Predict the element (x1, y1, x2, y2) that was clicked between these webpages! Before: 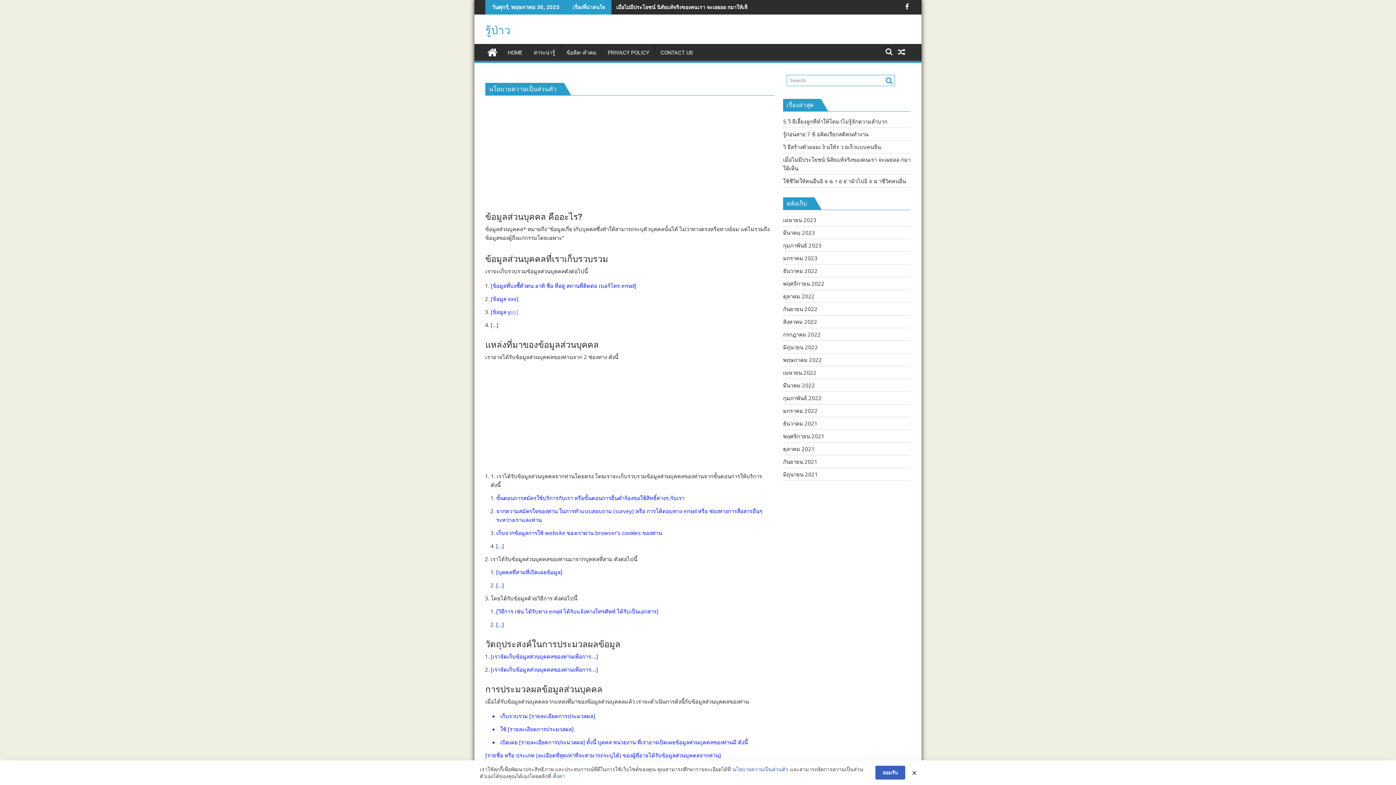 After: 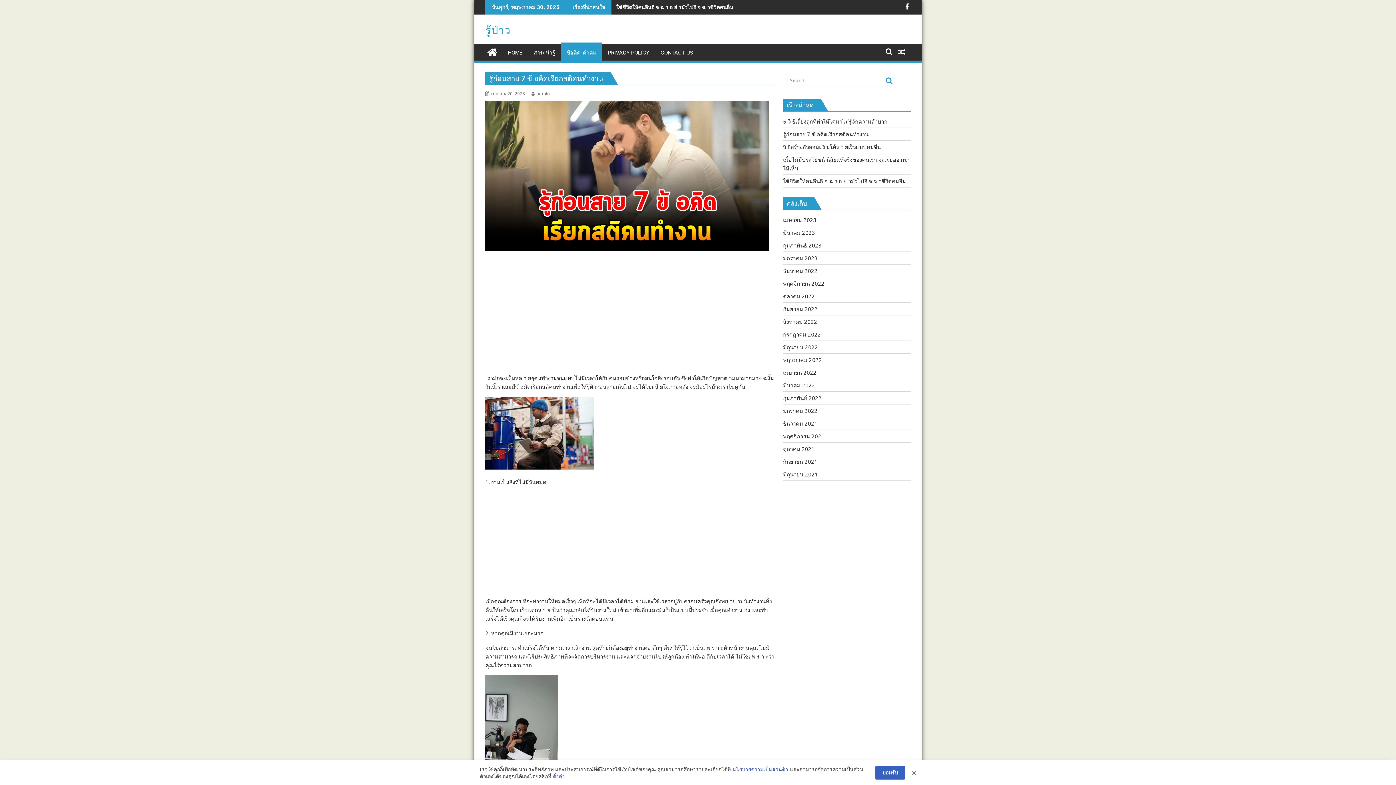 Action: bbox: (783, 130, 868, 137) label: รู้ก่อนสาย 7 ข้ อคิดเรียกสติคนทำงาน